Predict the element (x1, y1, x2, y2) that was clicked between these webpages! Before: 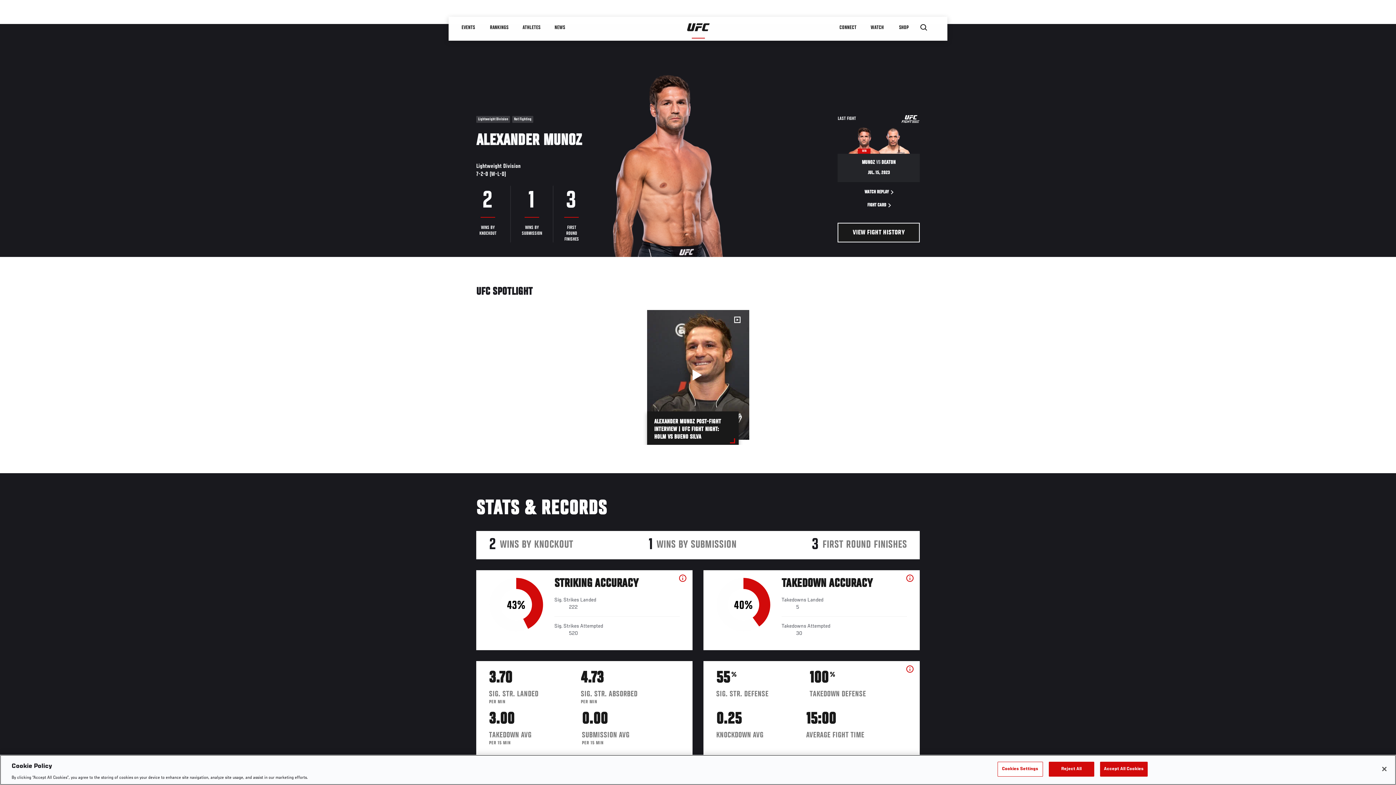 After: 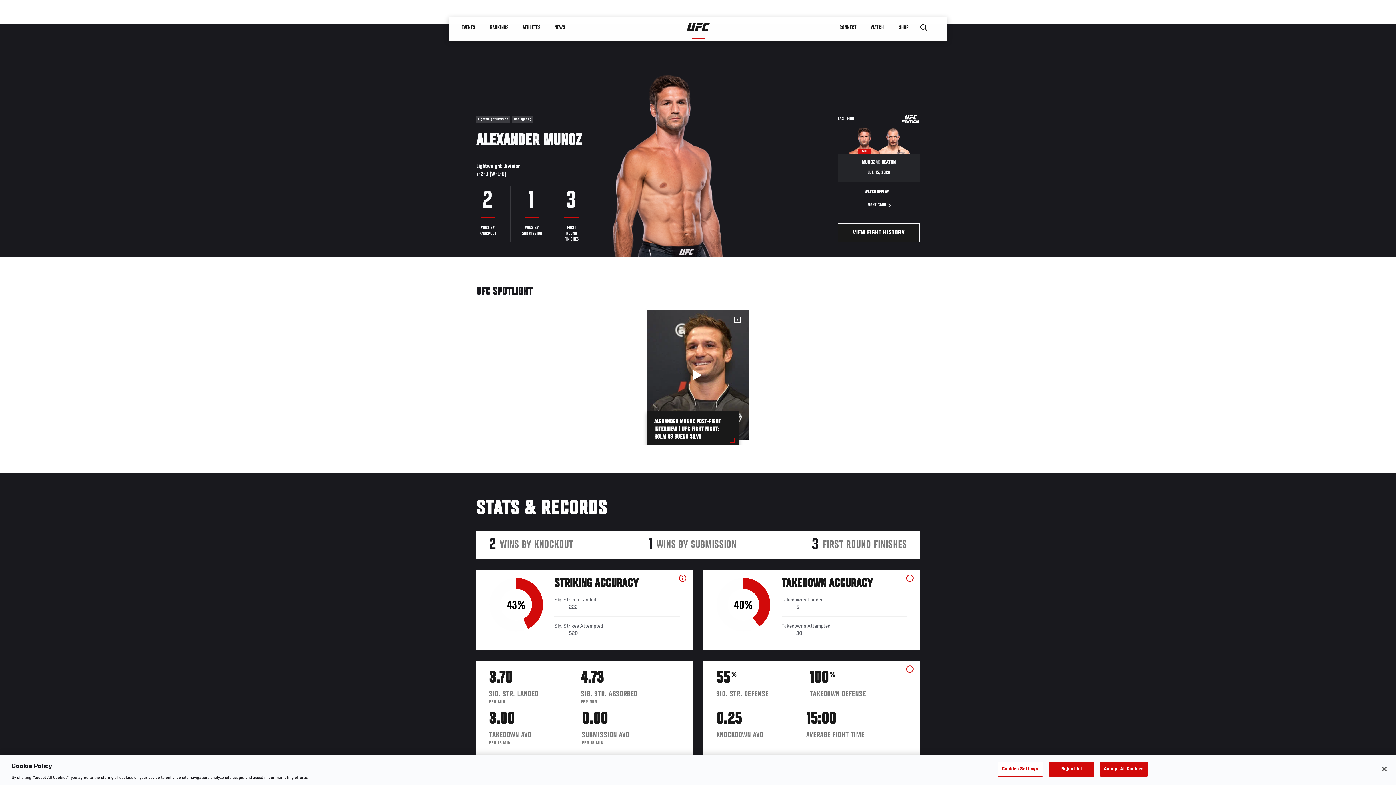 Action: label: WATCH REPLAY  bbox: (844, 189, 913, 195)